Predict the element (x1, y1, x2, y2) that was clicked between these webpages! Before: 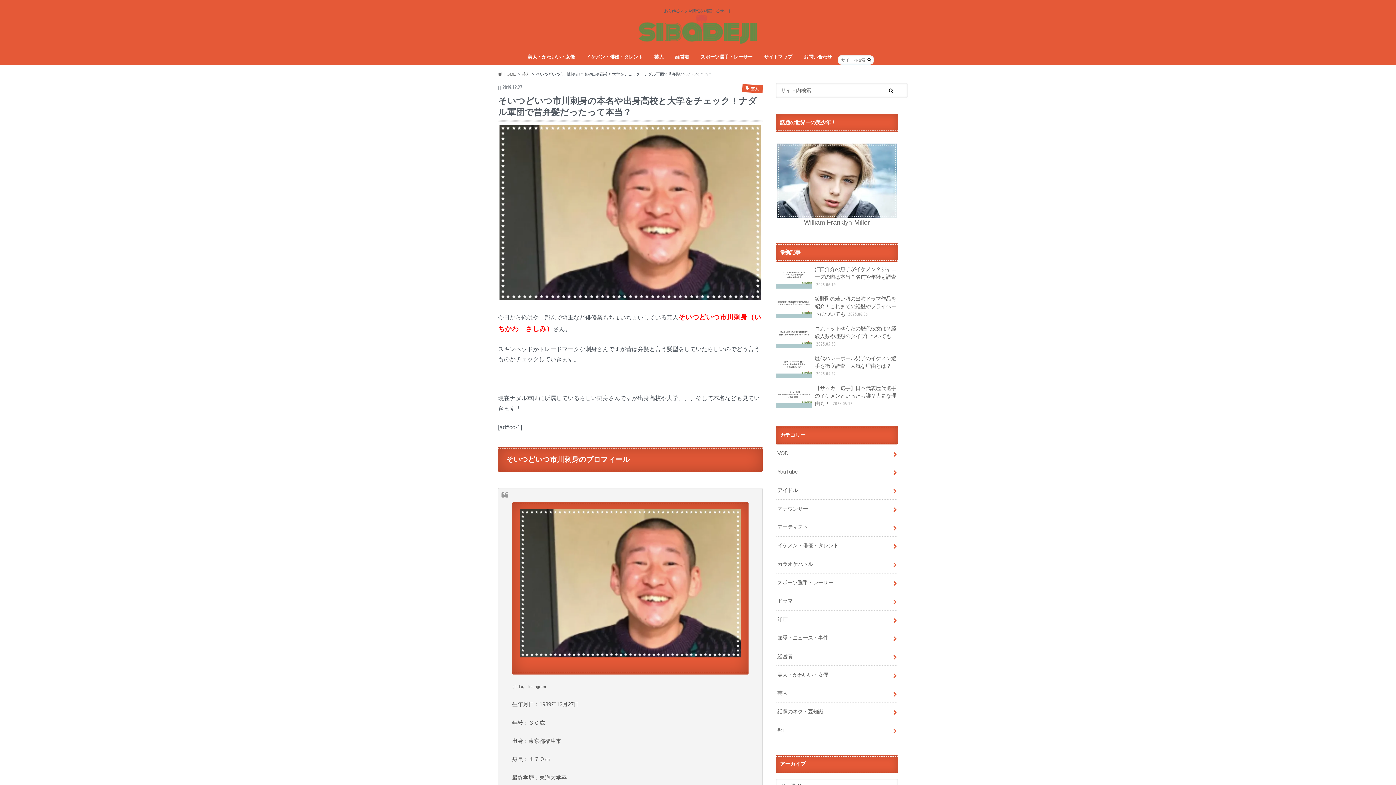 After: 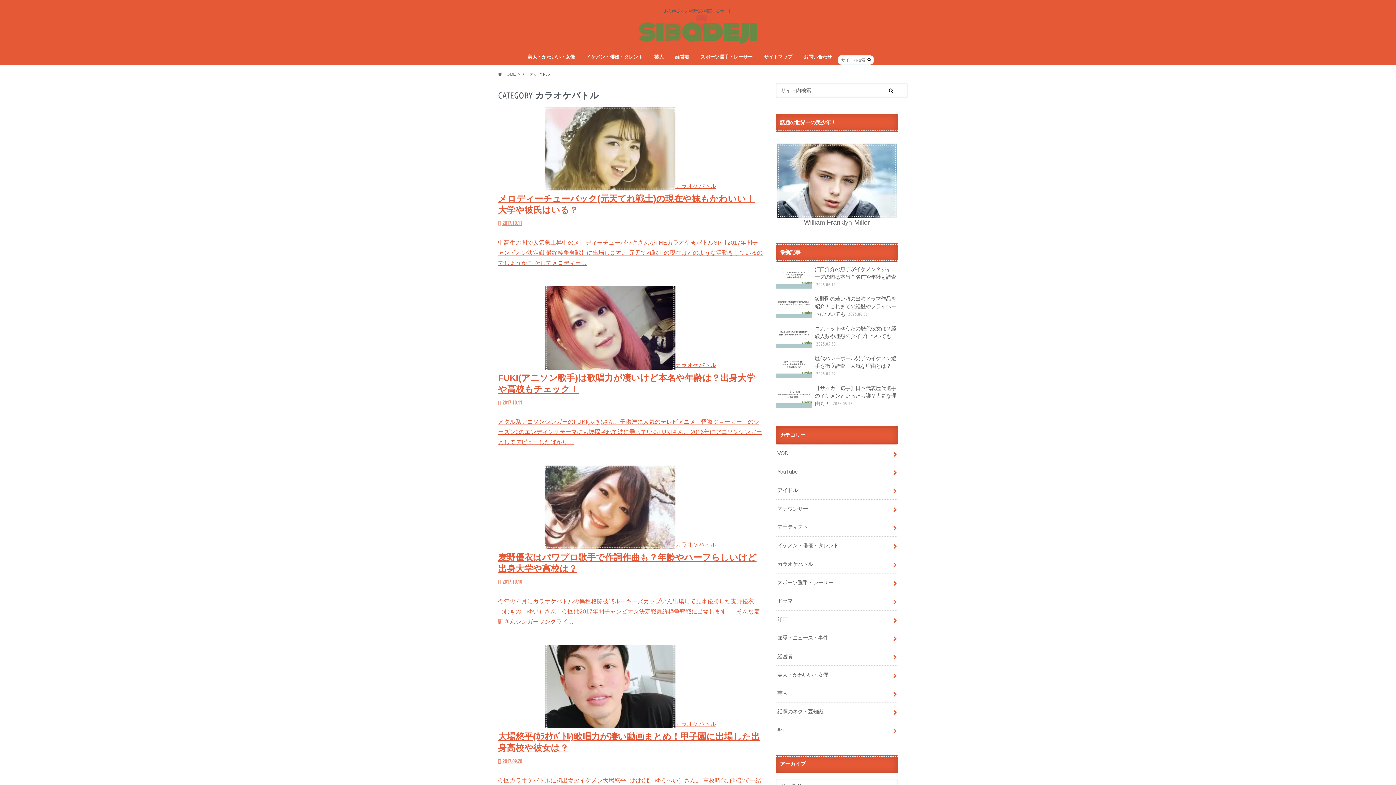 Action: bbox: (776, 555, 898, 573) label: カラオケバトル